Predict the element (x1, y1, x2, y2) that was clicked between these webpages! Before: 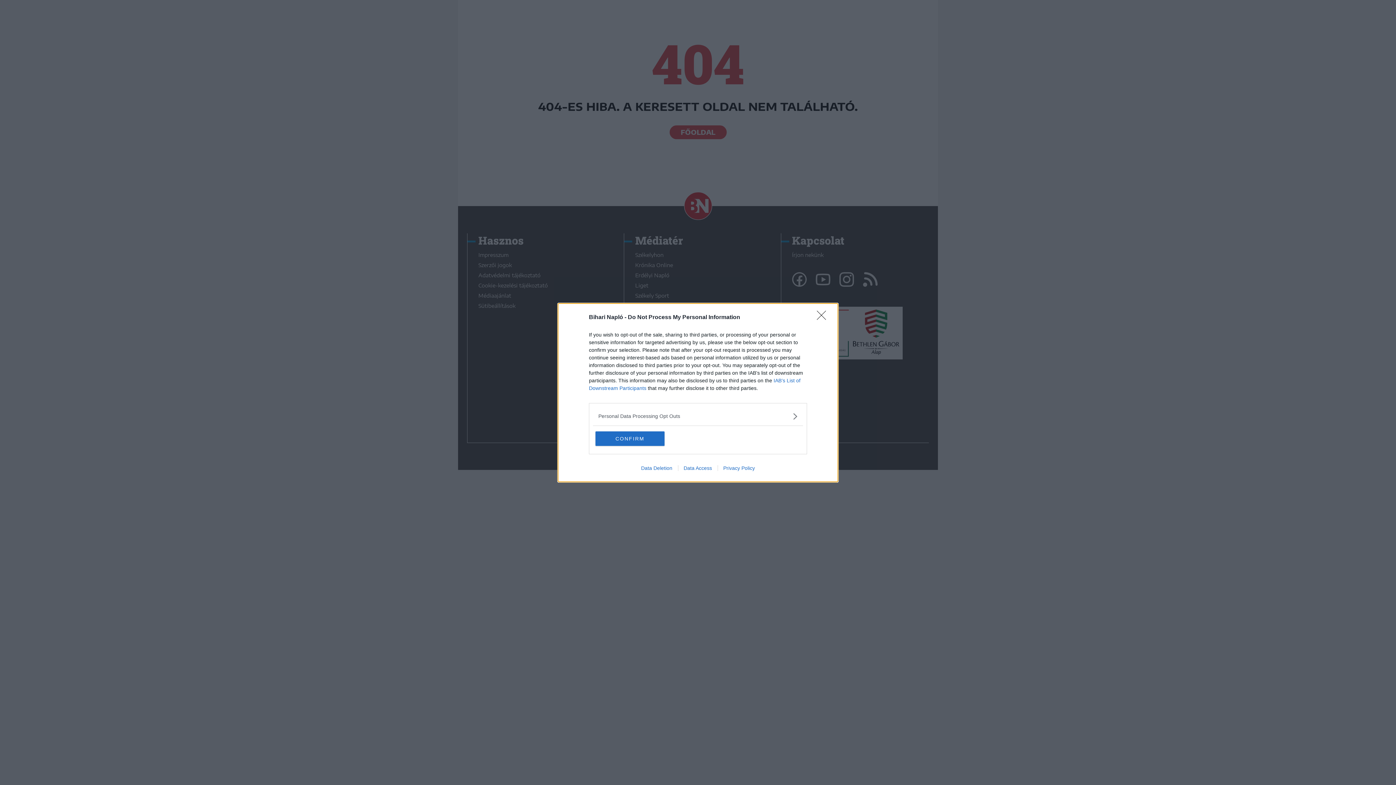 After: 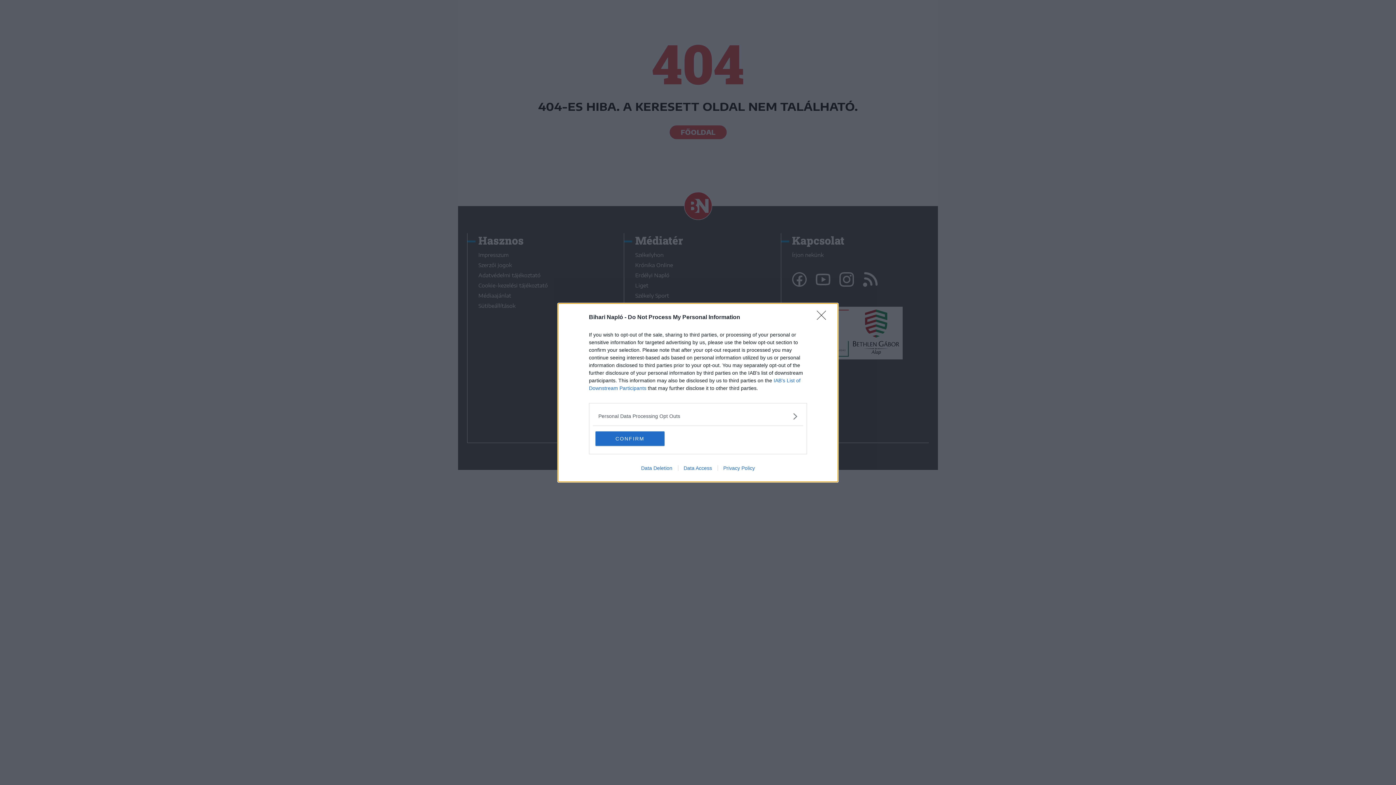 Action: label: Privacy Policy bbox: (717, 465, 760, 471)